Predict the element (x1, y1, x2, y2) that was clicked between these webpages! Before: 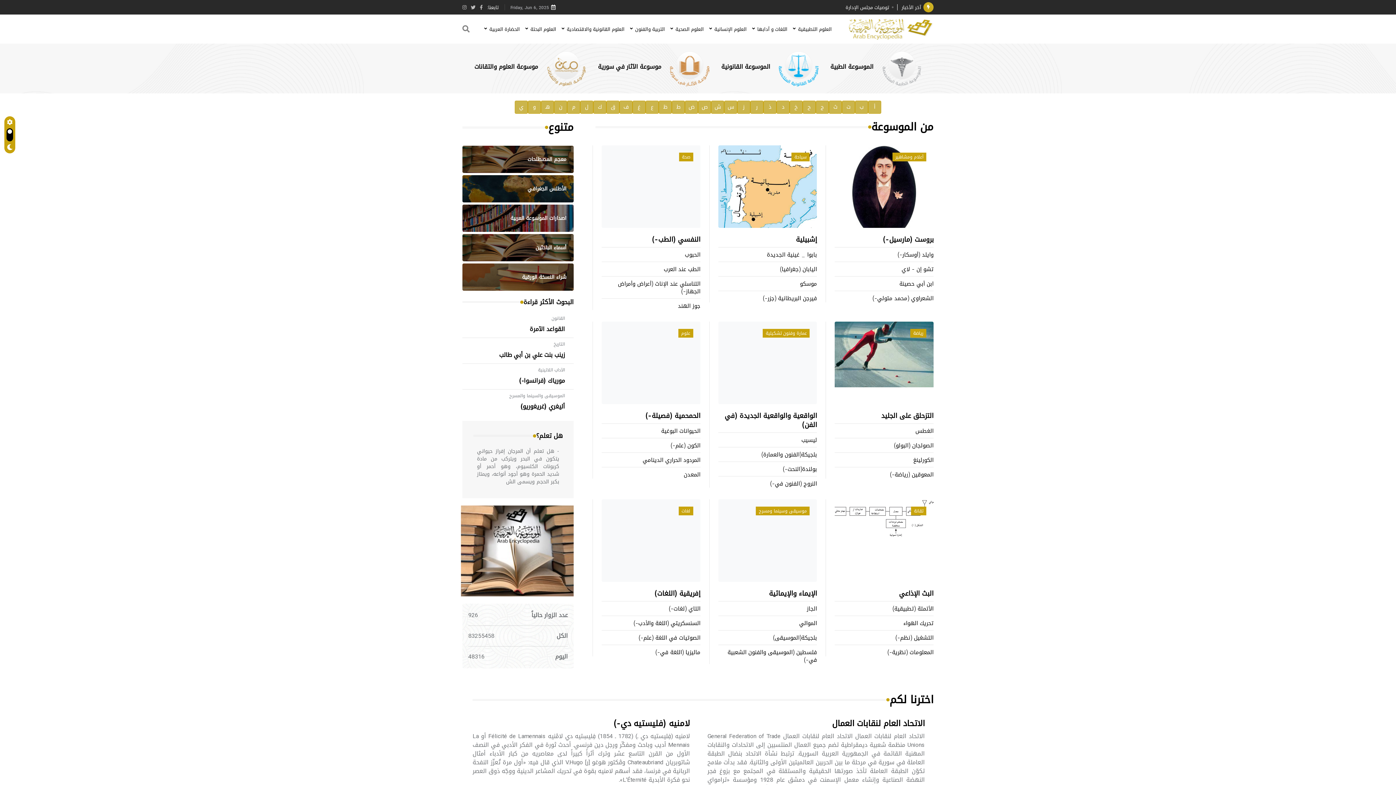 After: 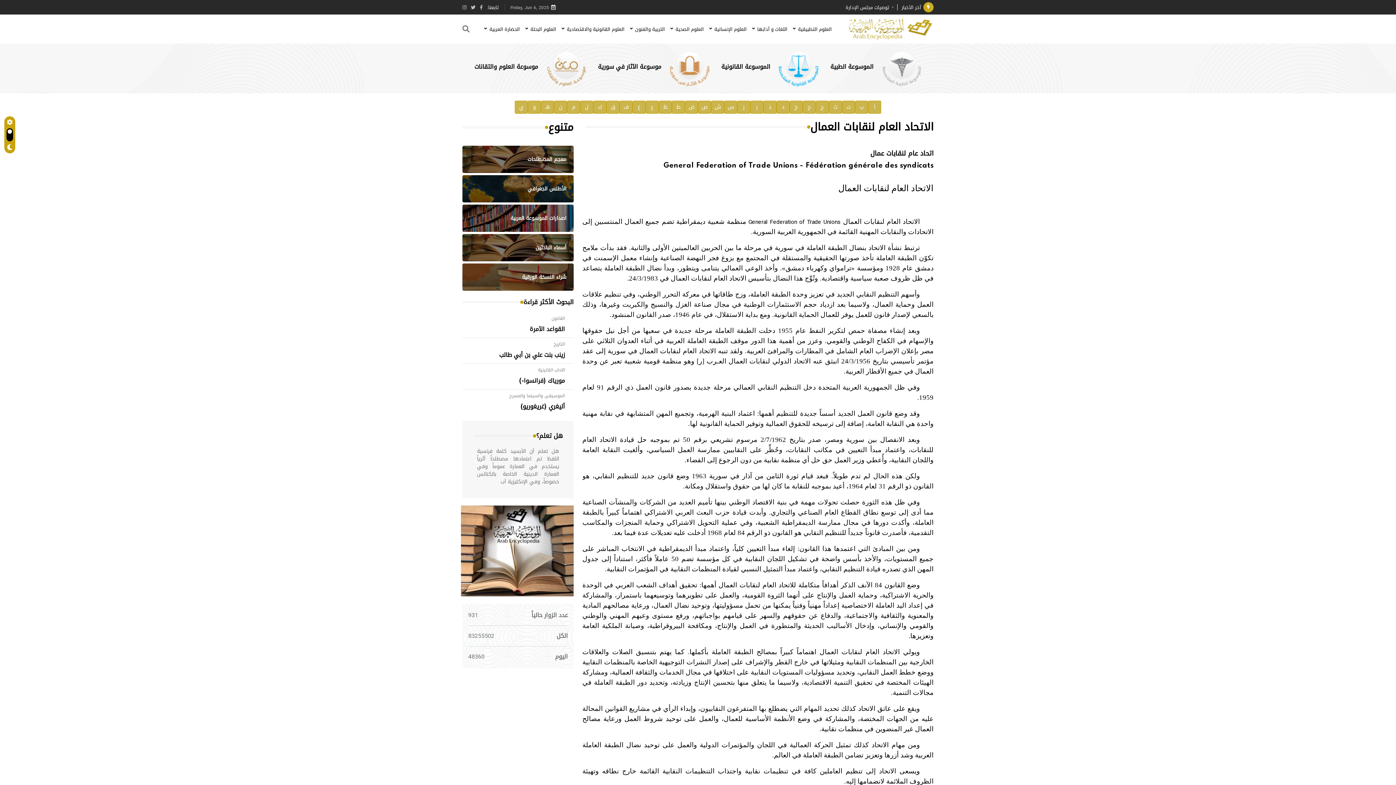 Action: label: الاتحاد العام لنقابات العمال bbox: (832, 716, 925, 731)